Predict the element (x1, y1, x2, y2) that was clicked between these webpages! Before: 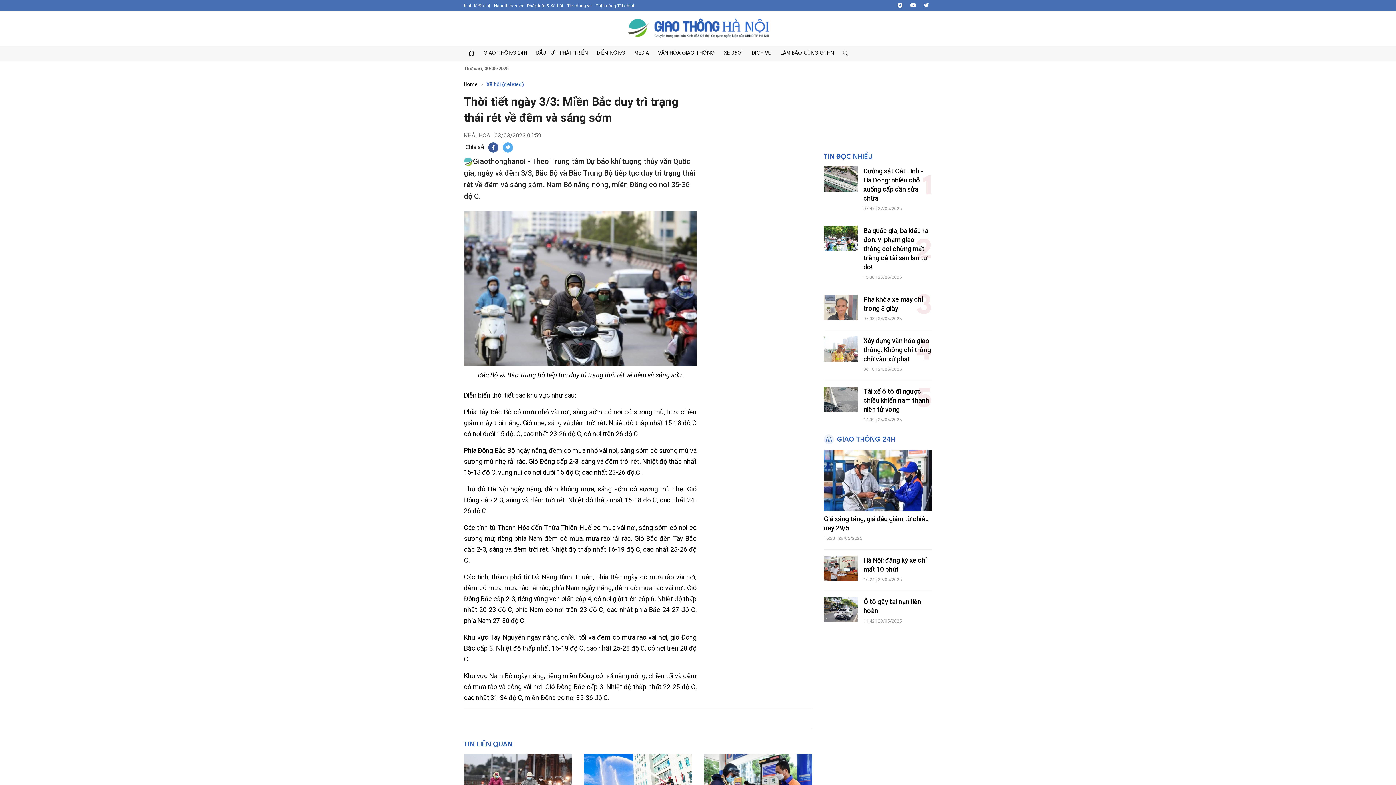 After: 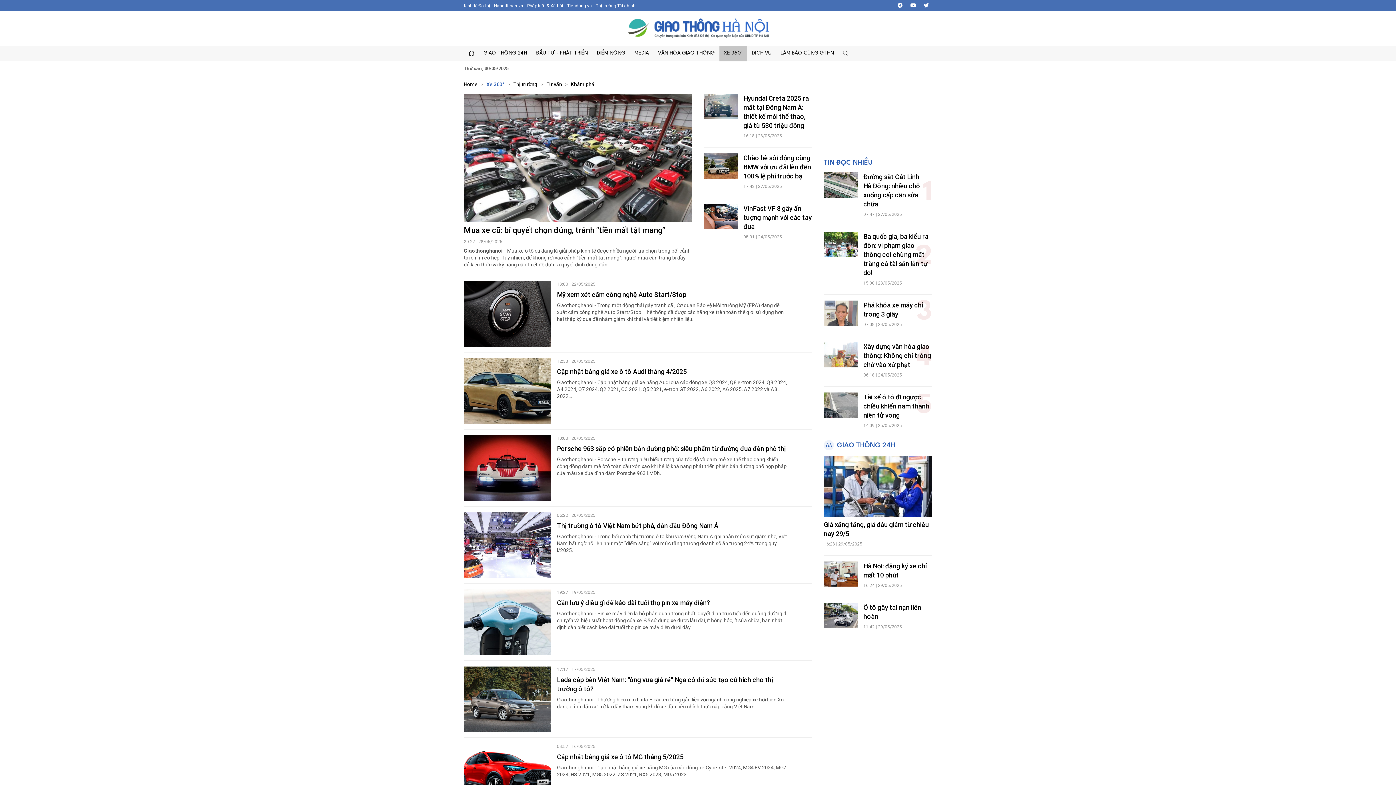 Action: bbox: (719, 46, 747, 61) label: XE 360°